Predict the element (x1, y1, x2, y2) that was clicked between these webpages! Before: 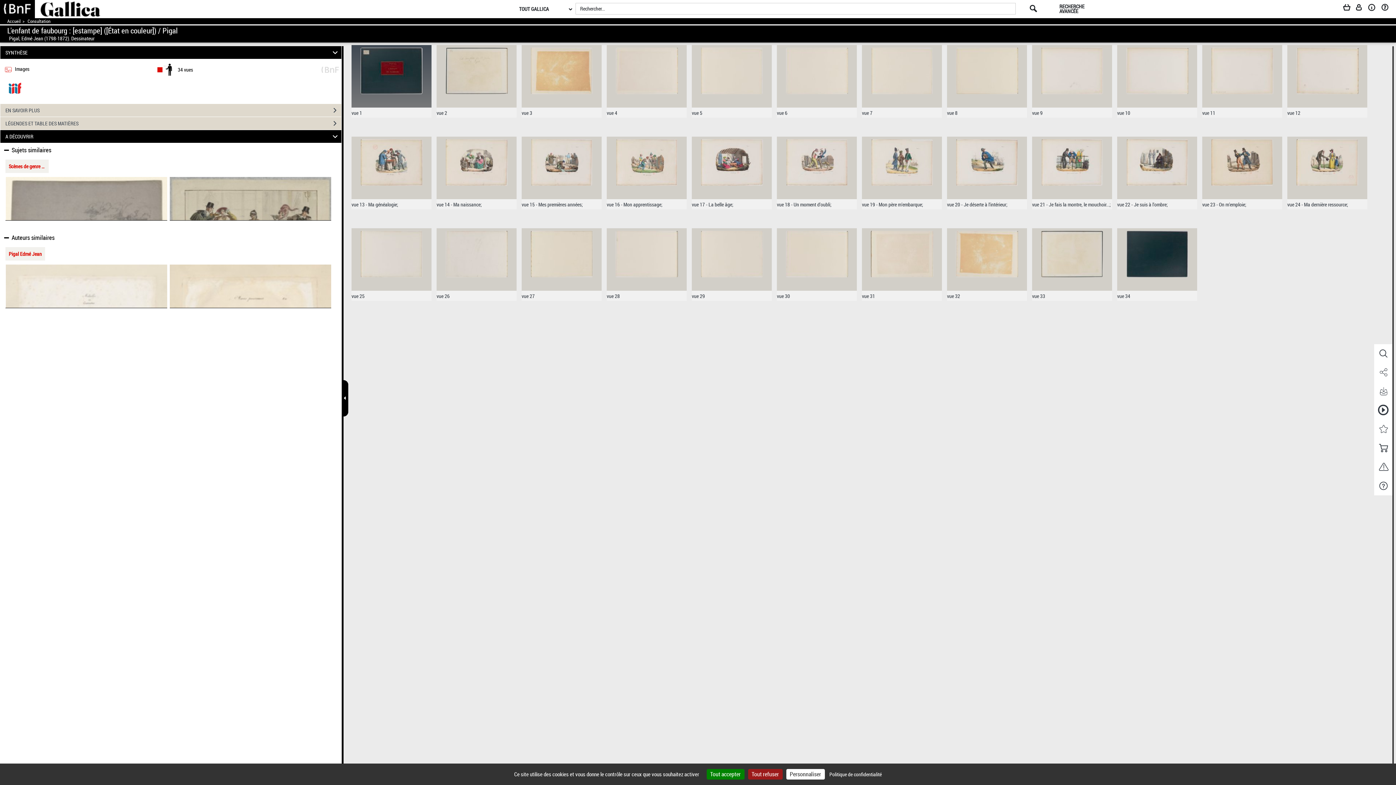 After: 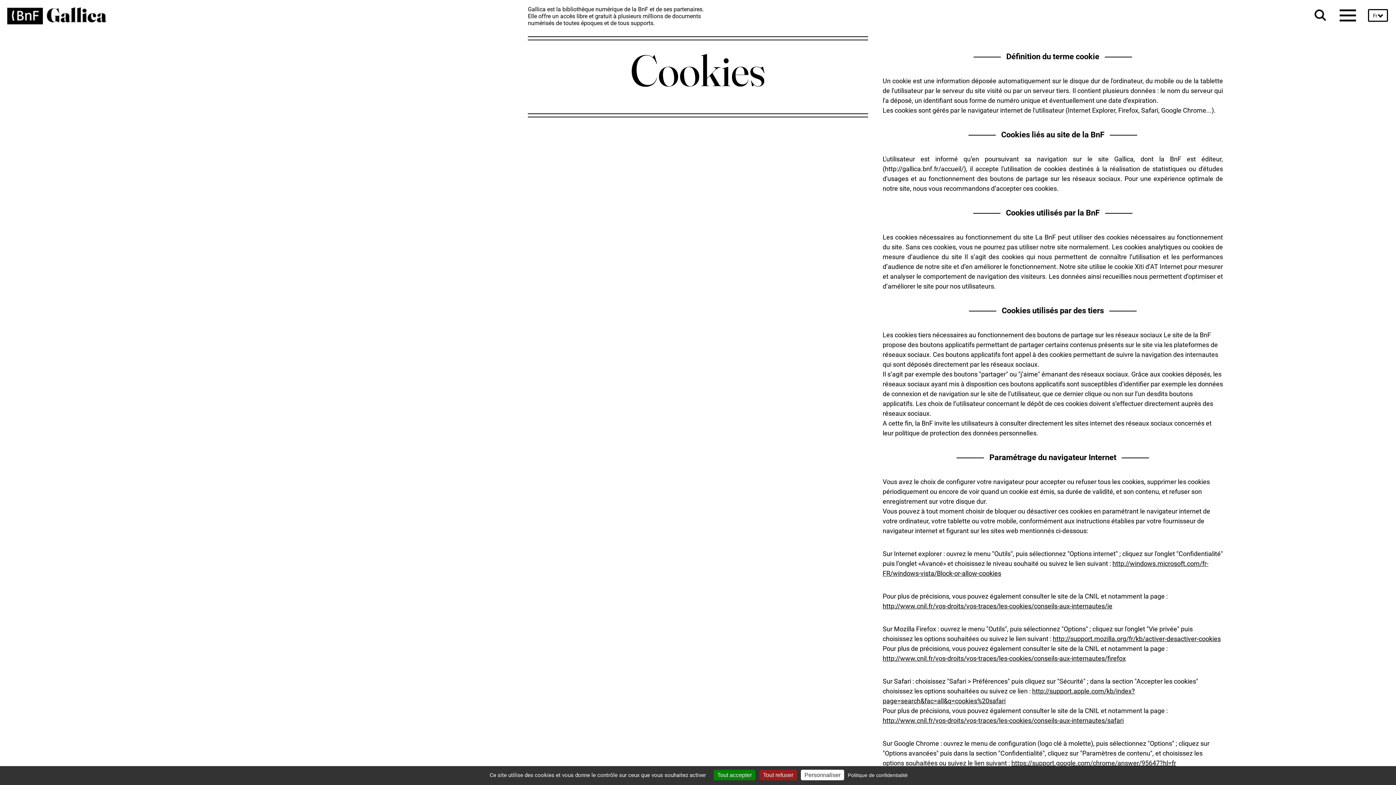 Action: label: Politique de confidentialité bbox: (826, 767, 885, 781)